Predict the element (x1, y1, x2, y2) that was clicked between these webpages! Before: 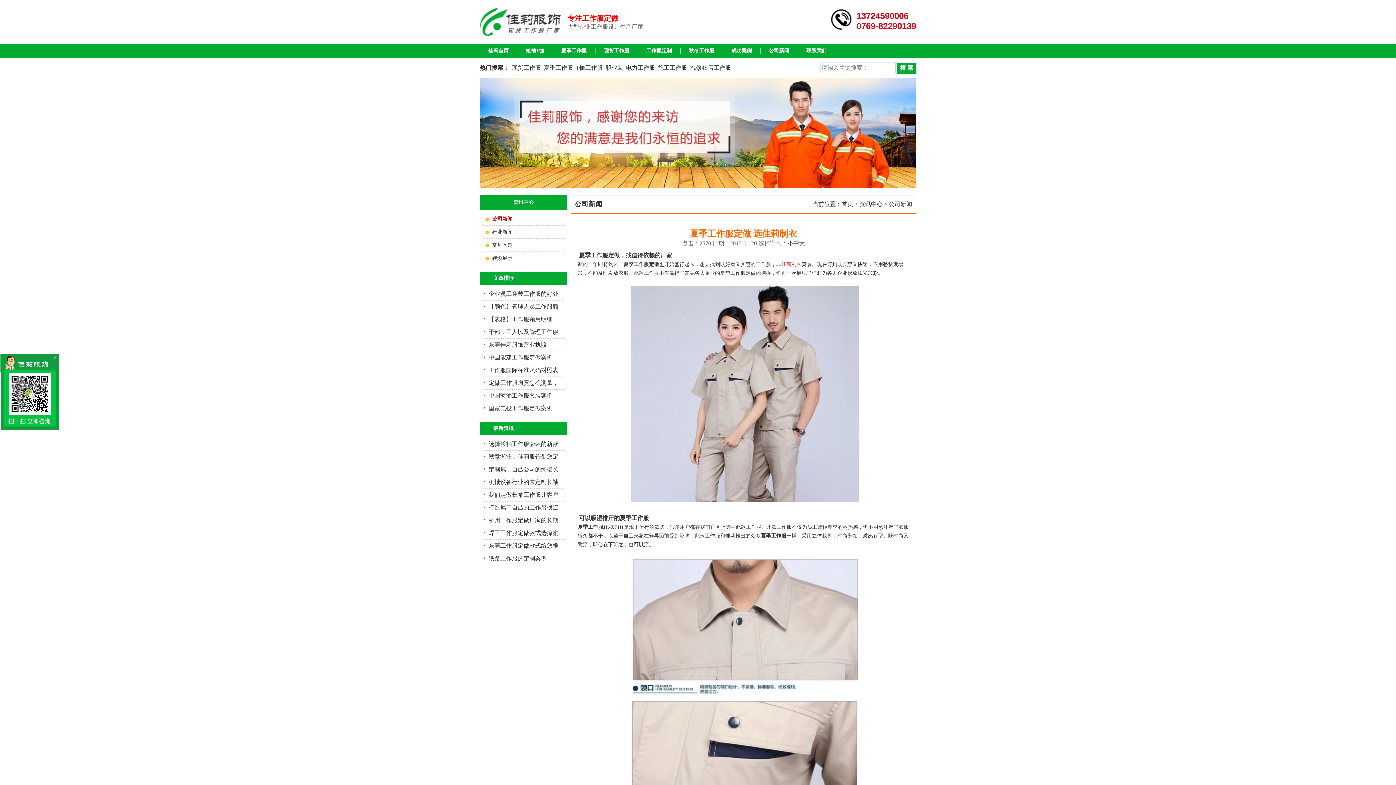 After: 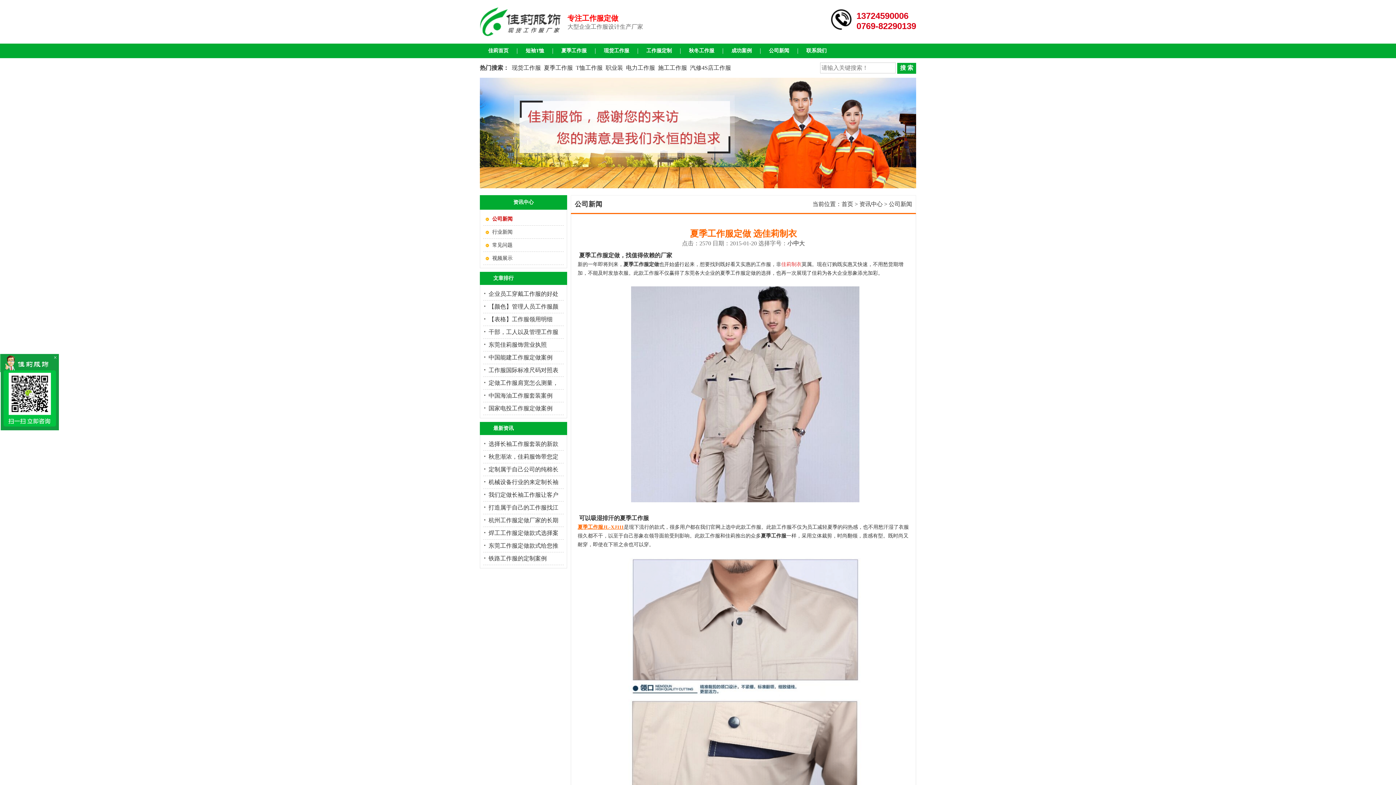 Action: bbox: (577, 524, 624, 530) label: 夏季工作服JL-XJ111